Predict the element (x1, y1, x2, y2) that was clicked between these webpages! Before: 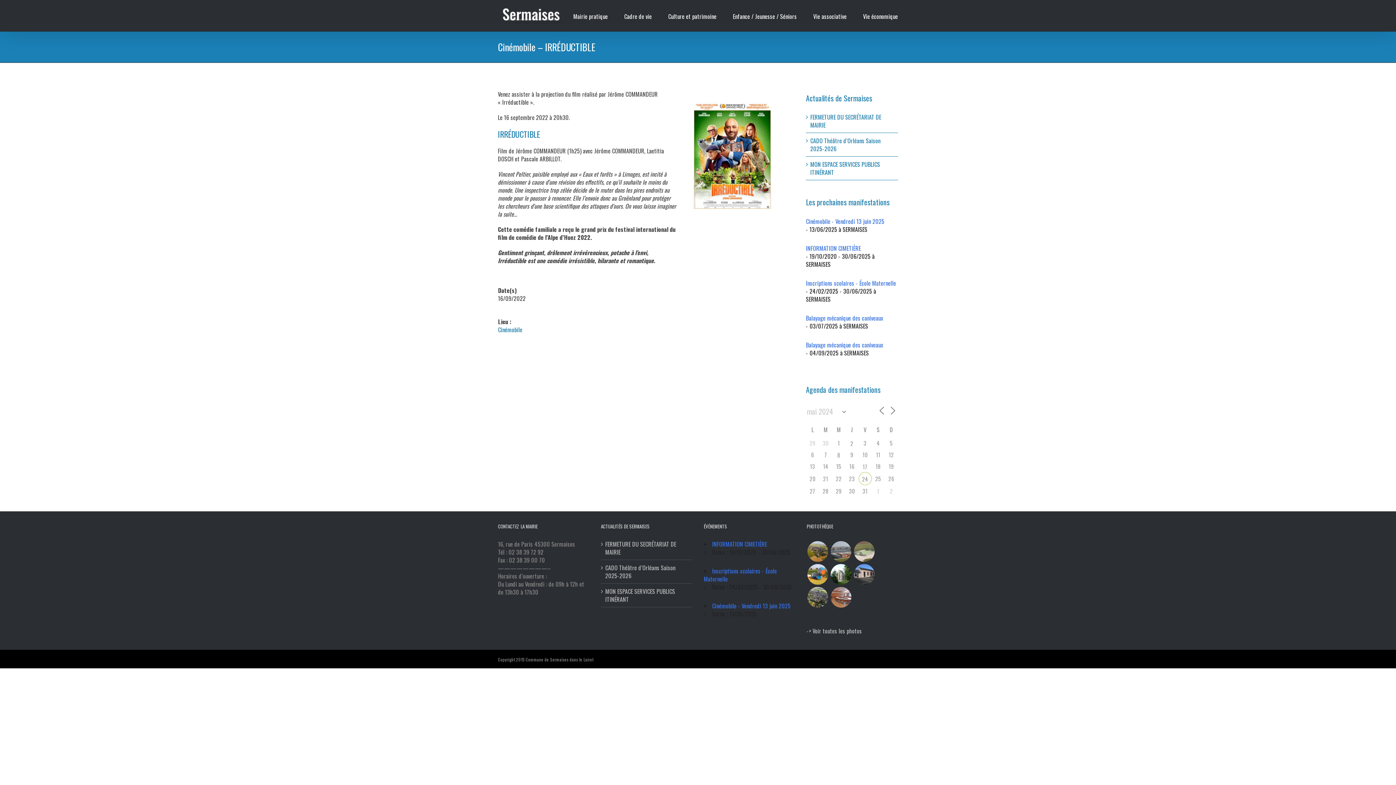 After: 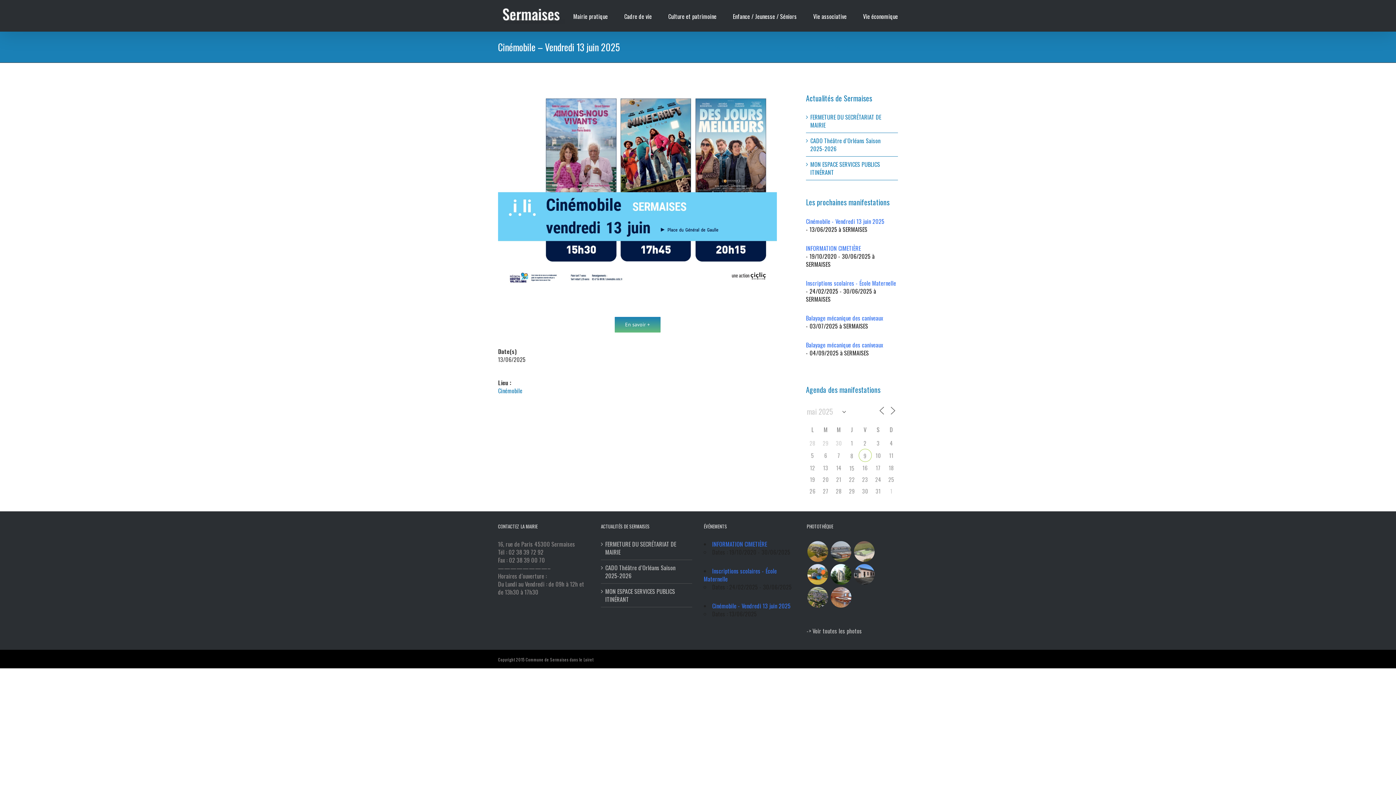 Action: label: Cinémobile - Vendredi 13 juin 2025 bbox: (712, 601, 790, 610)